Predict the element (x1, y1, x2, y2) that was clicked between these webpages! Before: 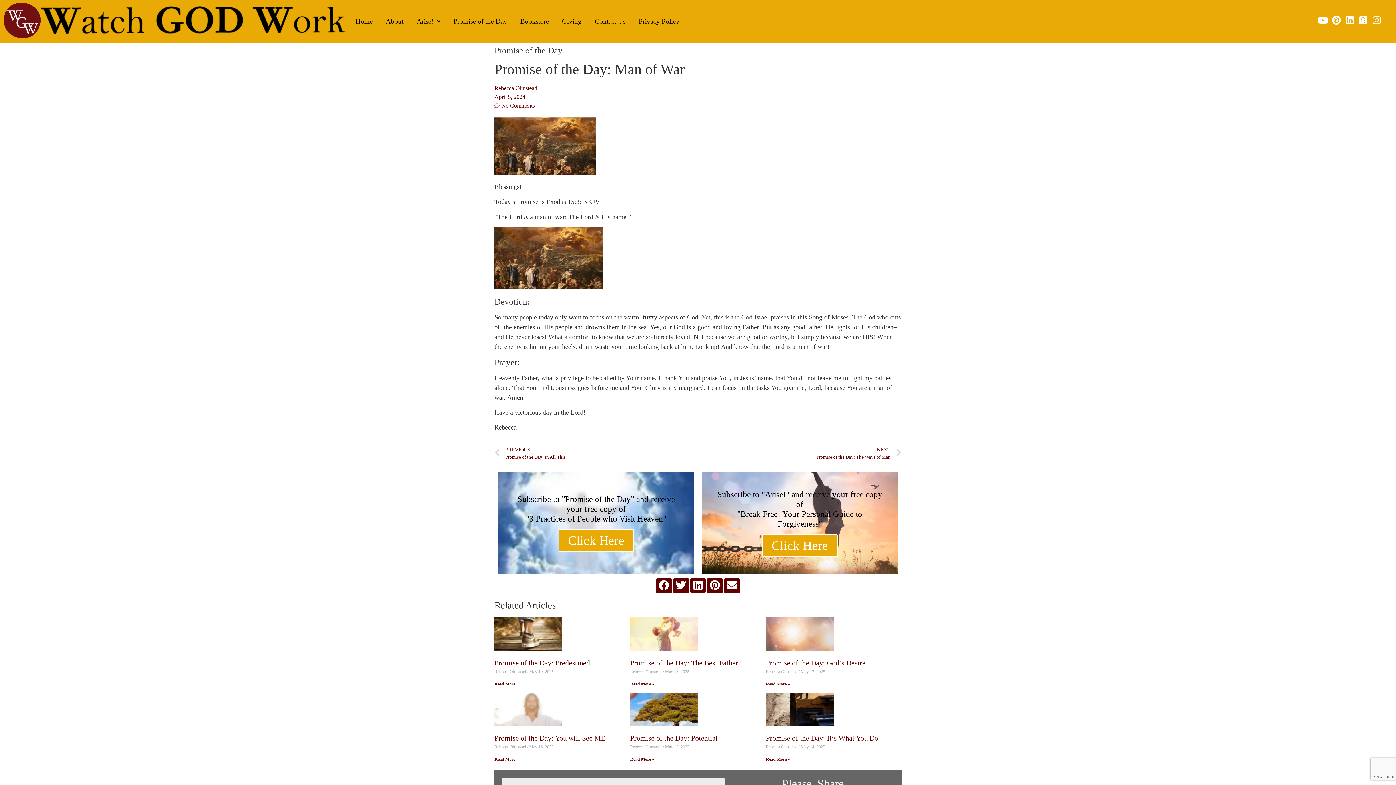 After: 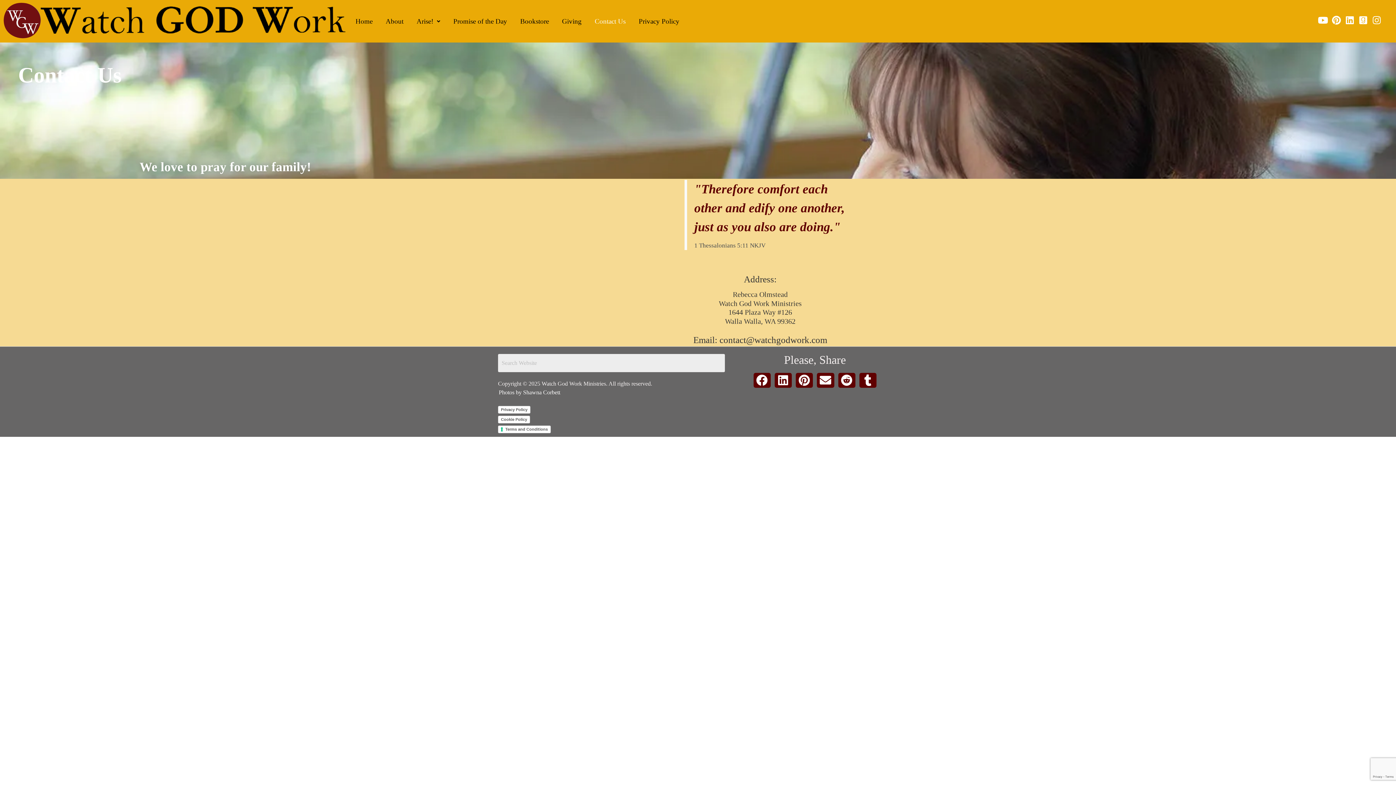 Action: label: Contact Us bbox: (588, 14, 632, 27)